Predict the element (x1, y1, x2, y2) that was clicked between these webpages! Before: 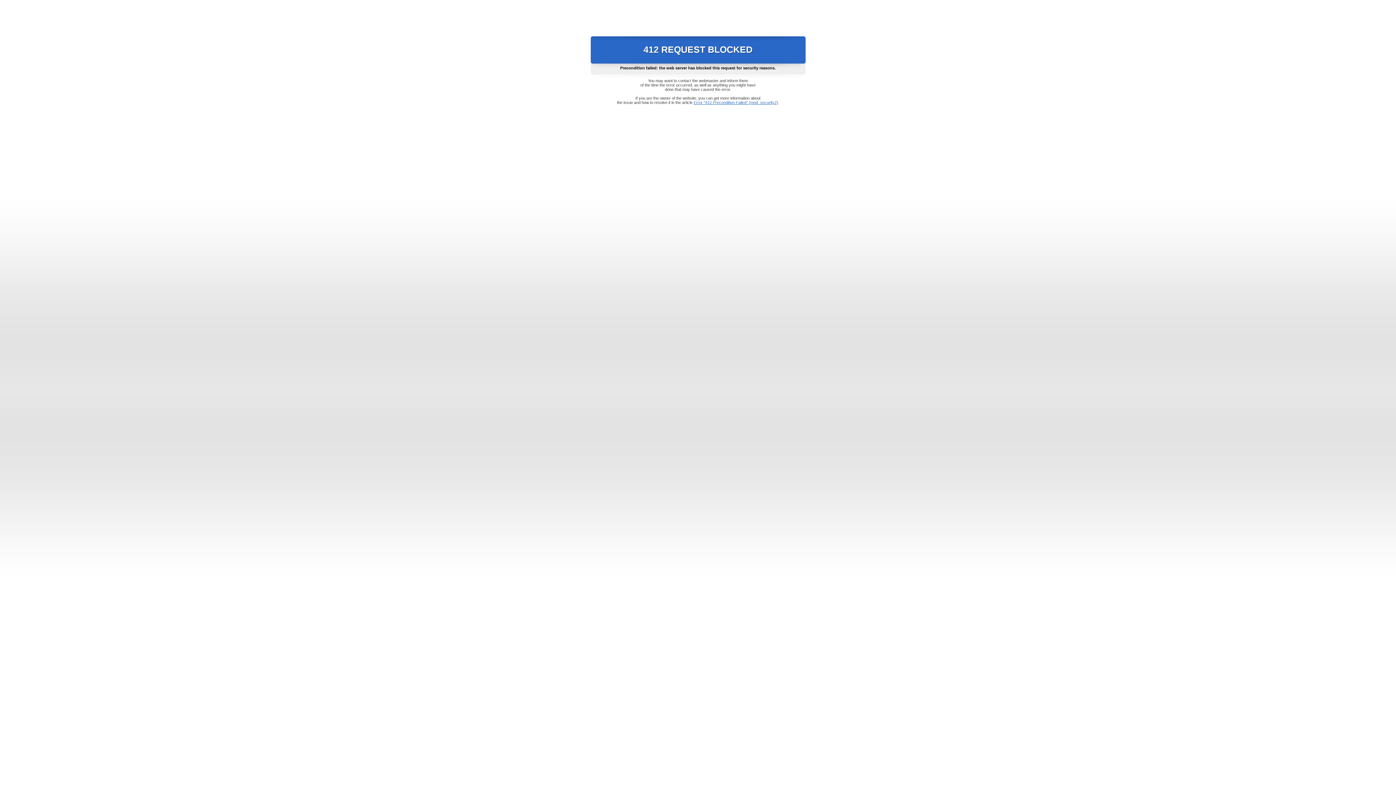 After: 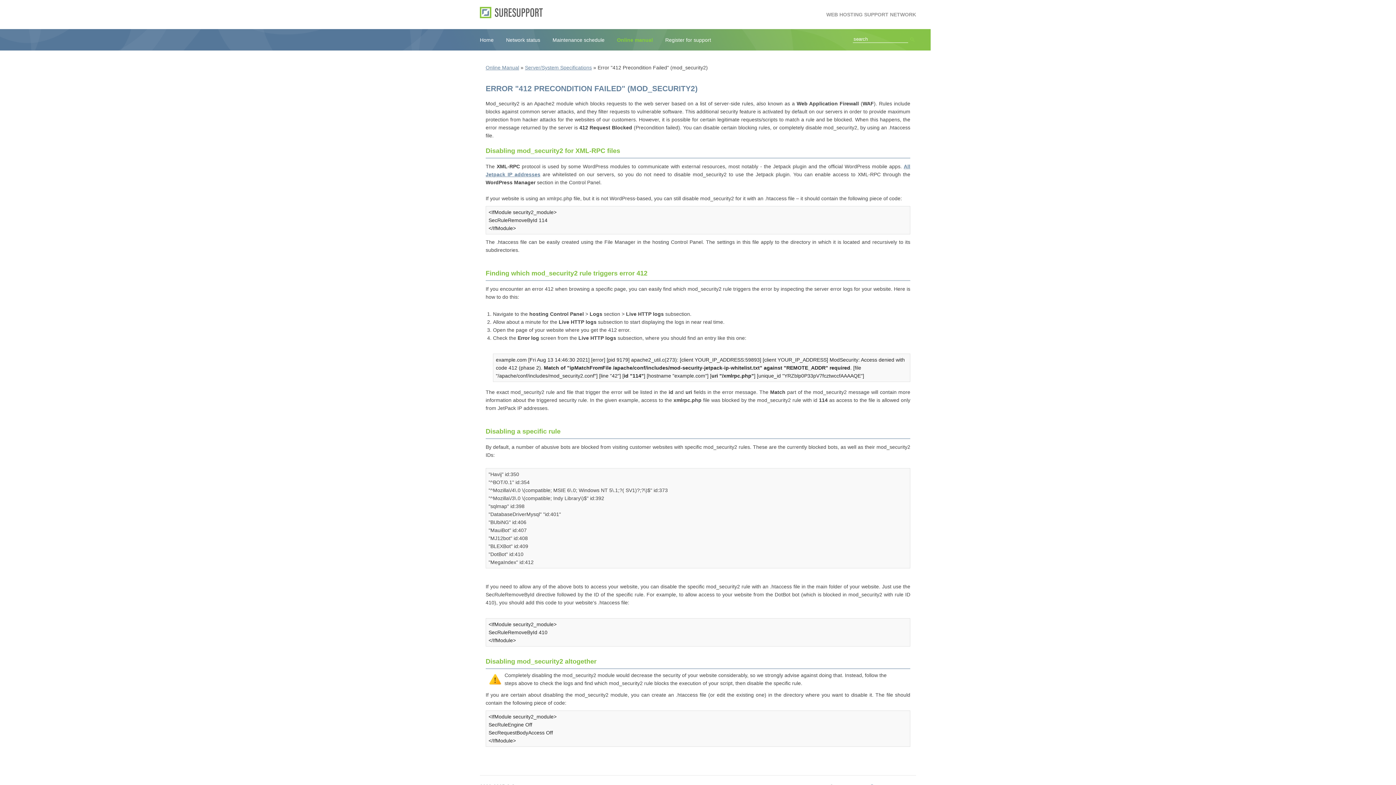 Action: label: Error "412 Precondition Failed" (mod_security2) bbox: (693, 100, 778, 104)